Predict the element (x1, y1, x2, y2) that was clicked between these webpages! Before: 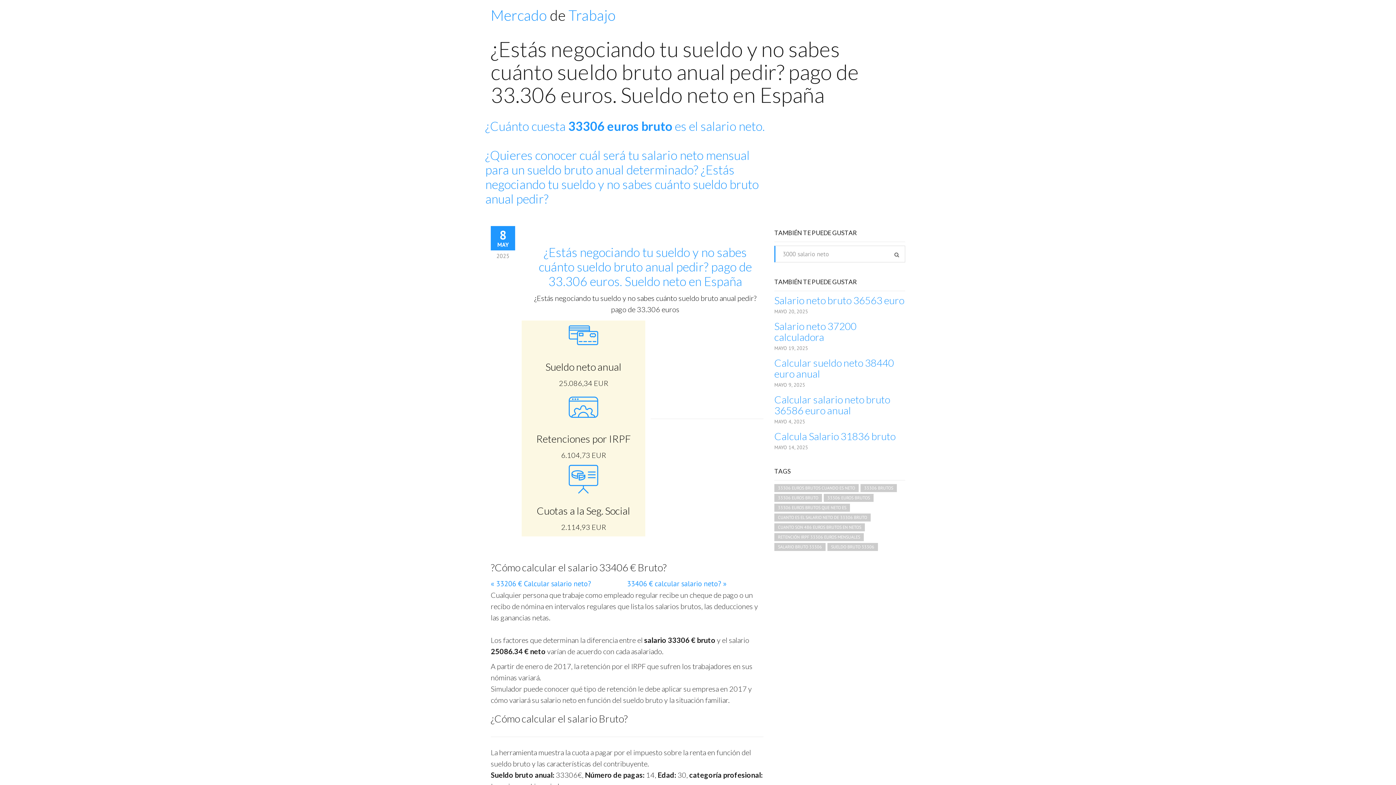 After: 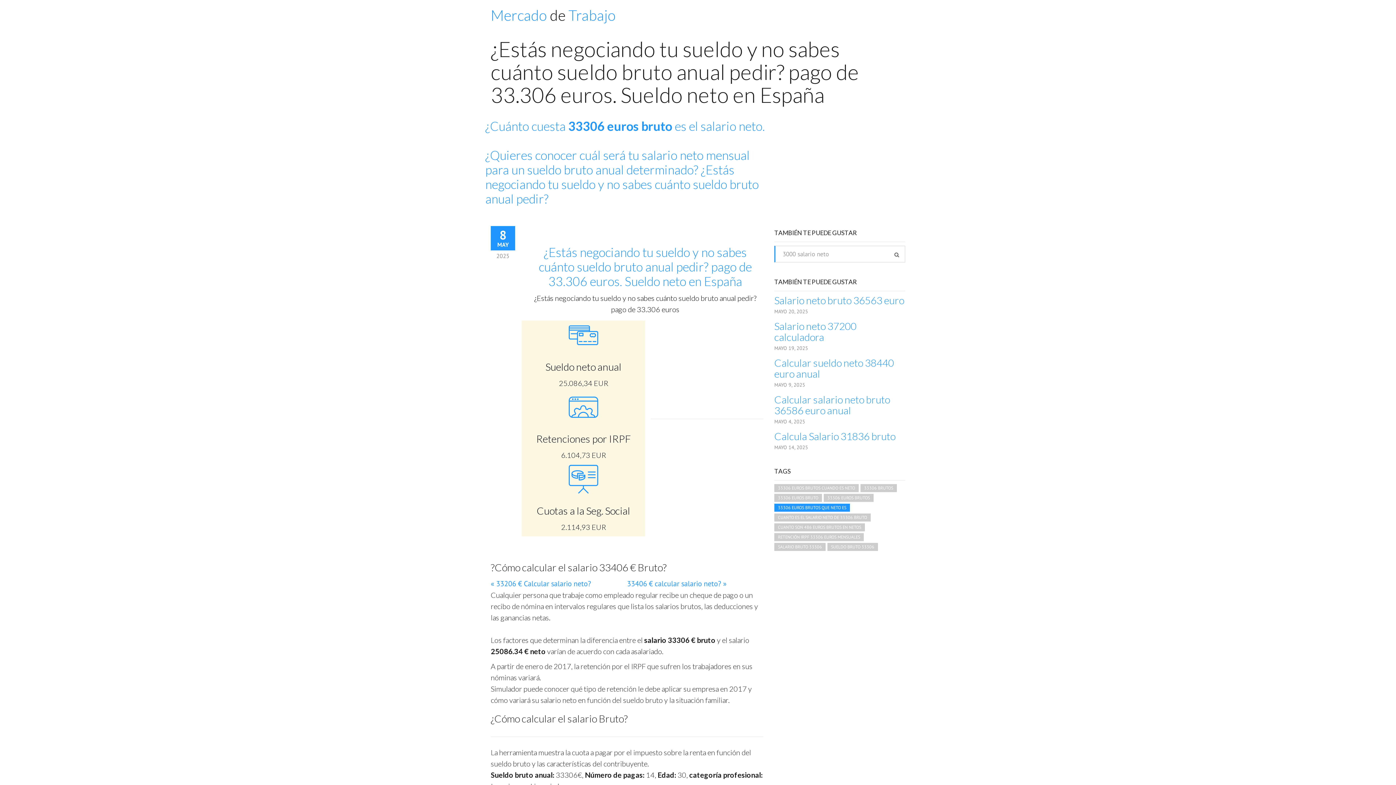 Action: bbox: (774, 504, 850, 512) label: 33306 EUROS BRUTOS QUE NETO ES